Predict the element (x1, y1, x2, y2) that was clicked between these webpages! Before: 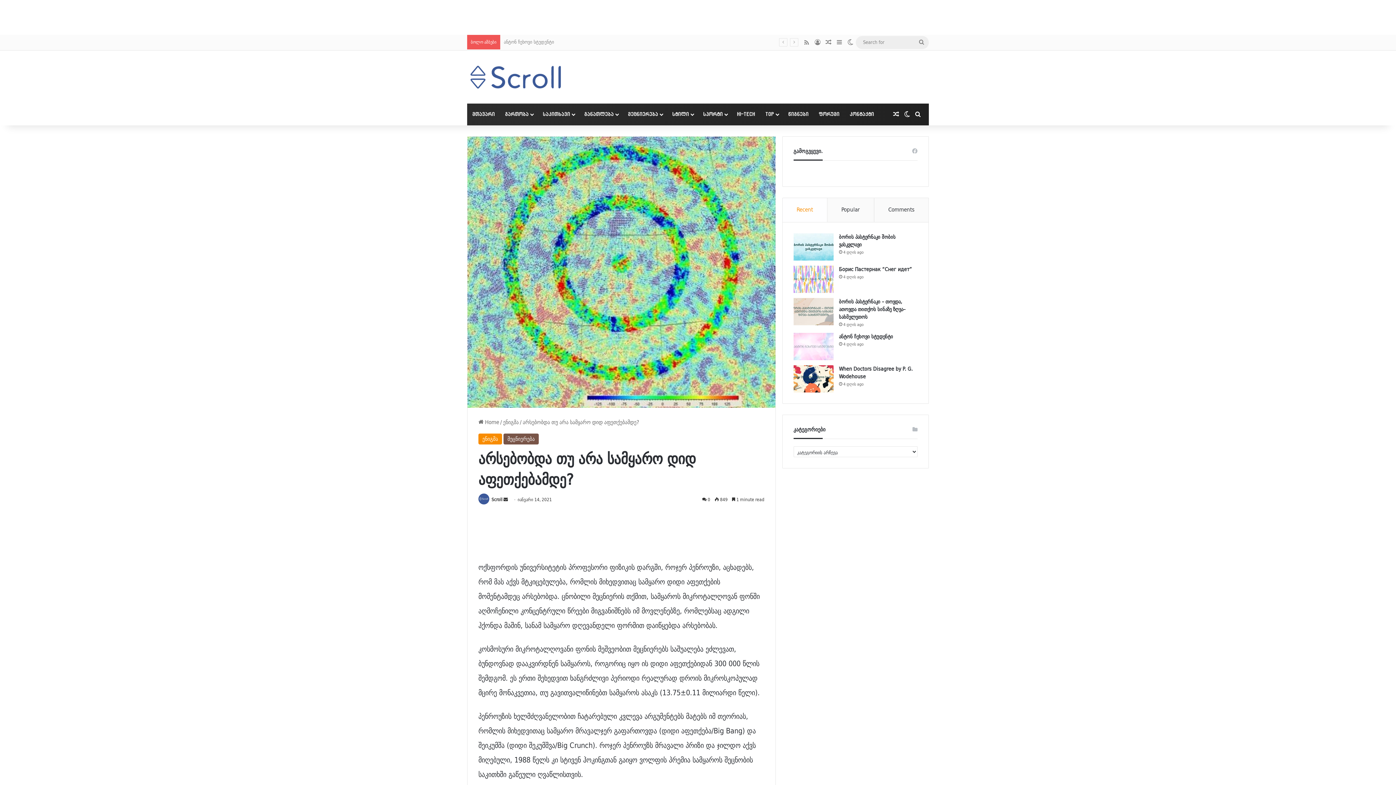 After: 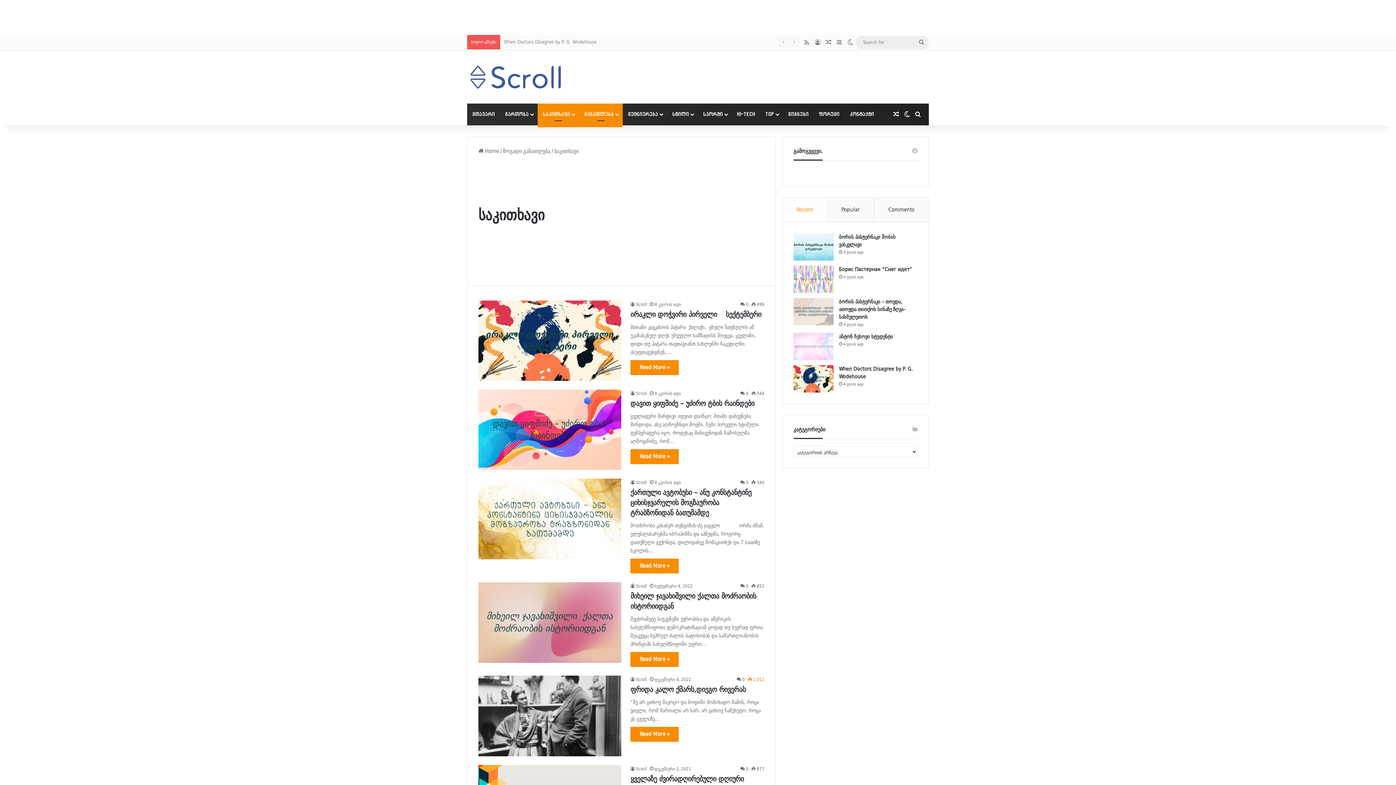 Action: label: საკითხავი bbox: (537, 103, 579, 125)